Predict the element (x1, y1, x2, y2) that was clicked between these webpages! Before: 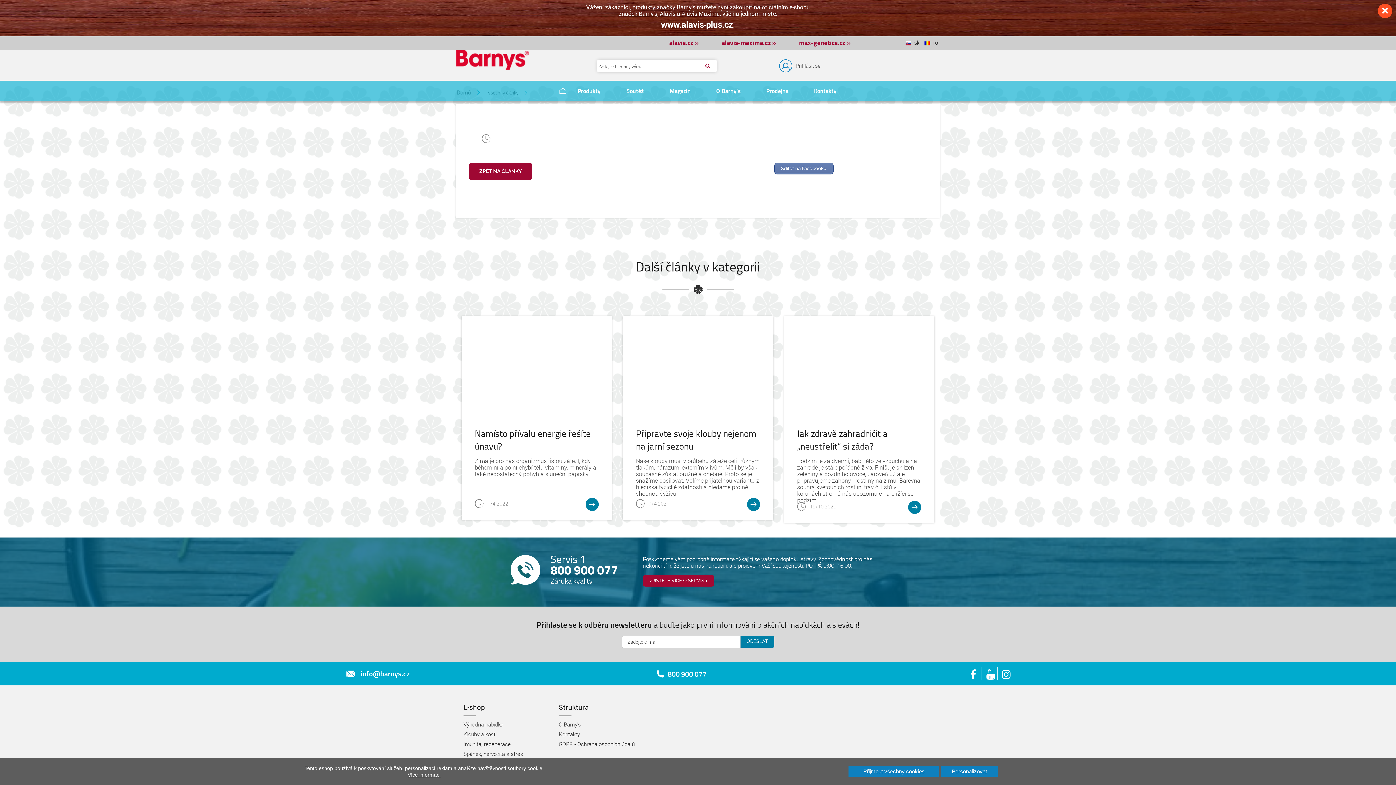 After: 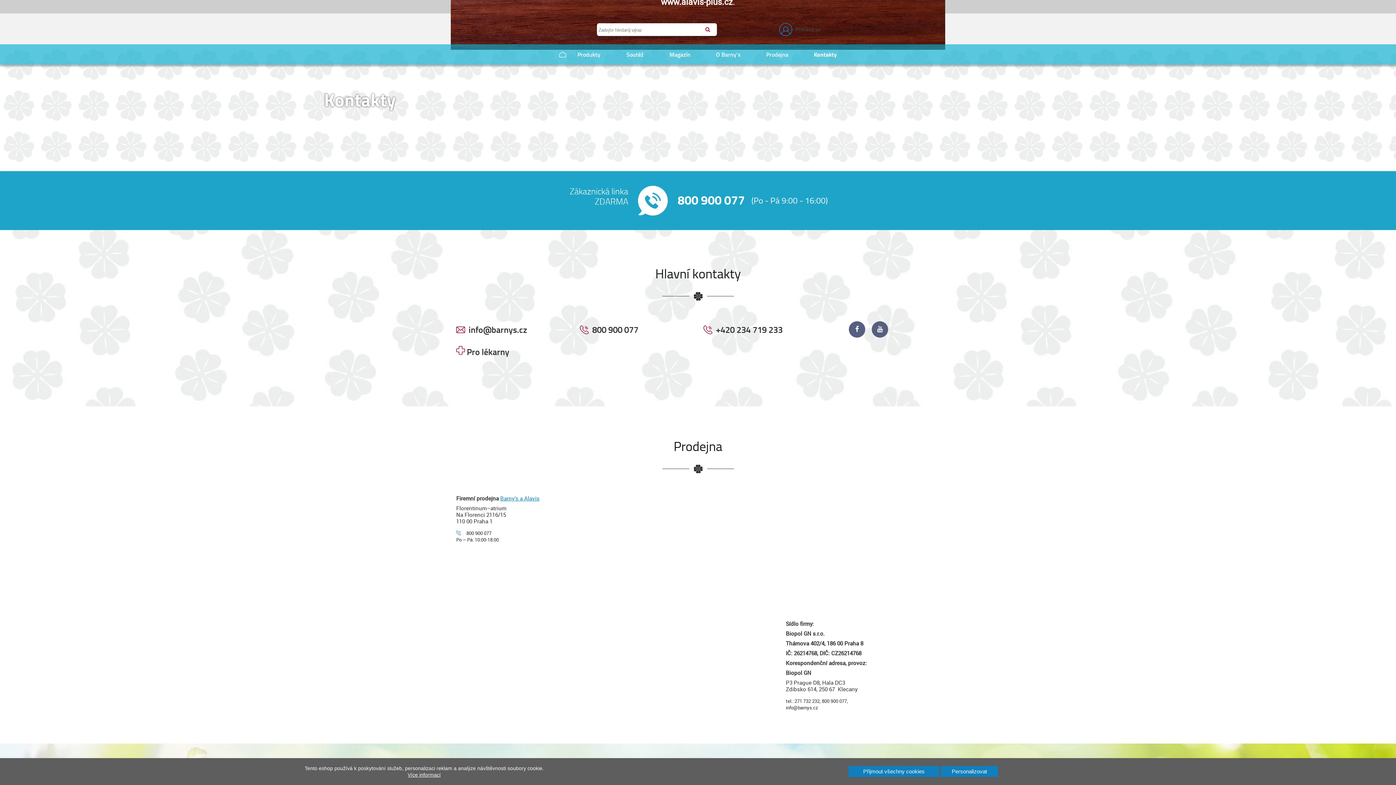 Action: bbox: (801, 81, 849, 100) label: Kontakty